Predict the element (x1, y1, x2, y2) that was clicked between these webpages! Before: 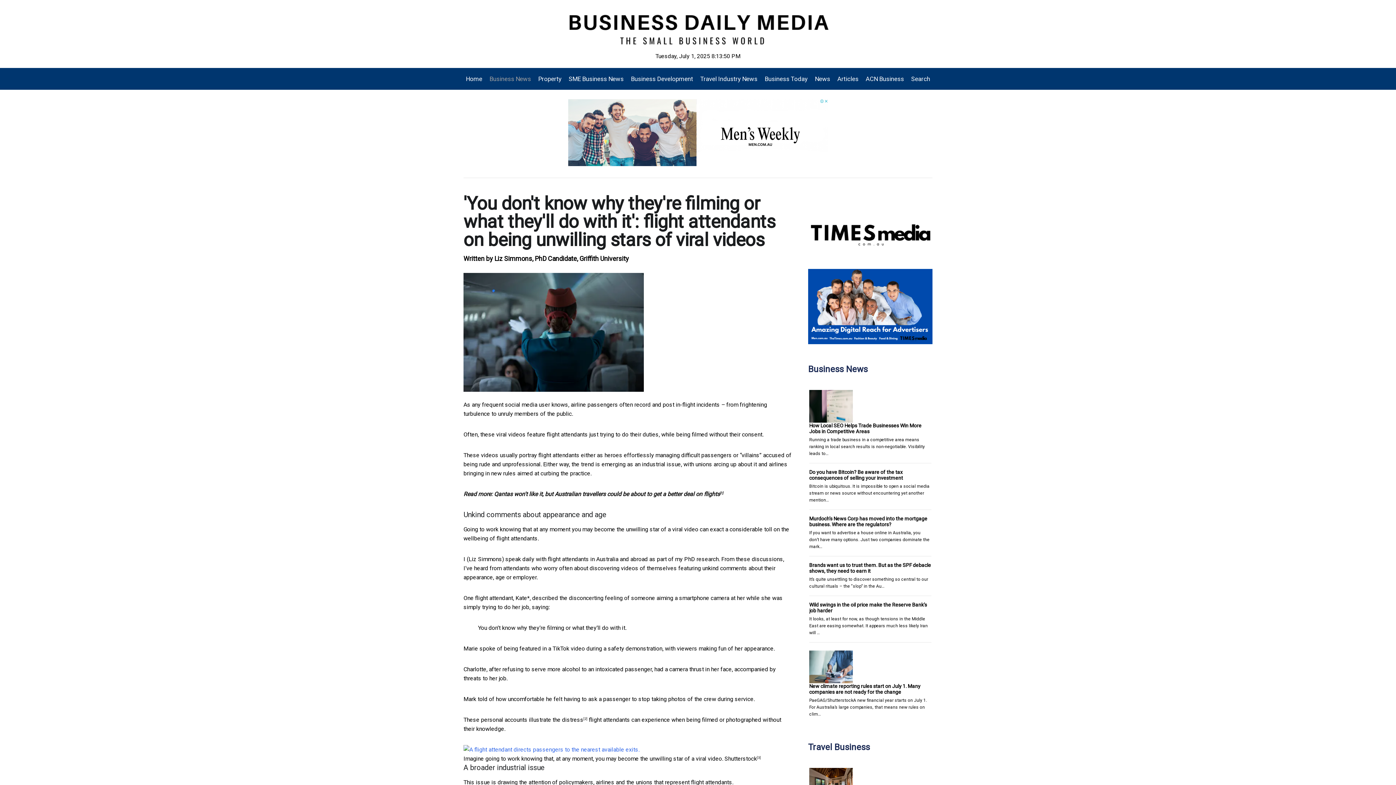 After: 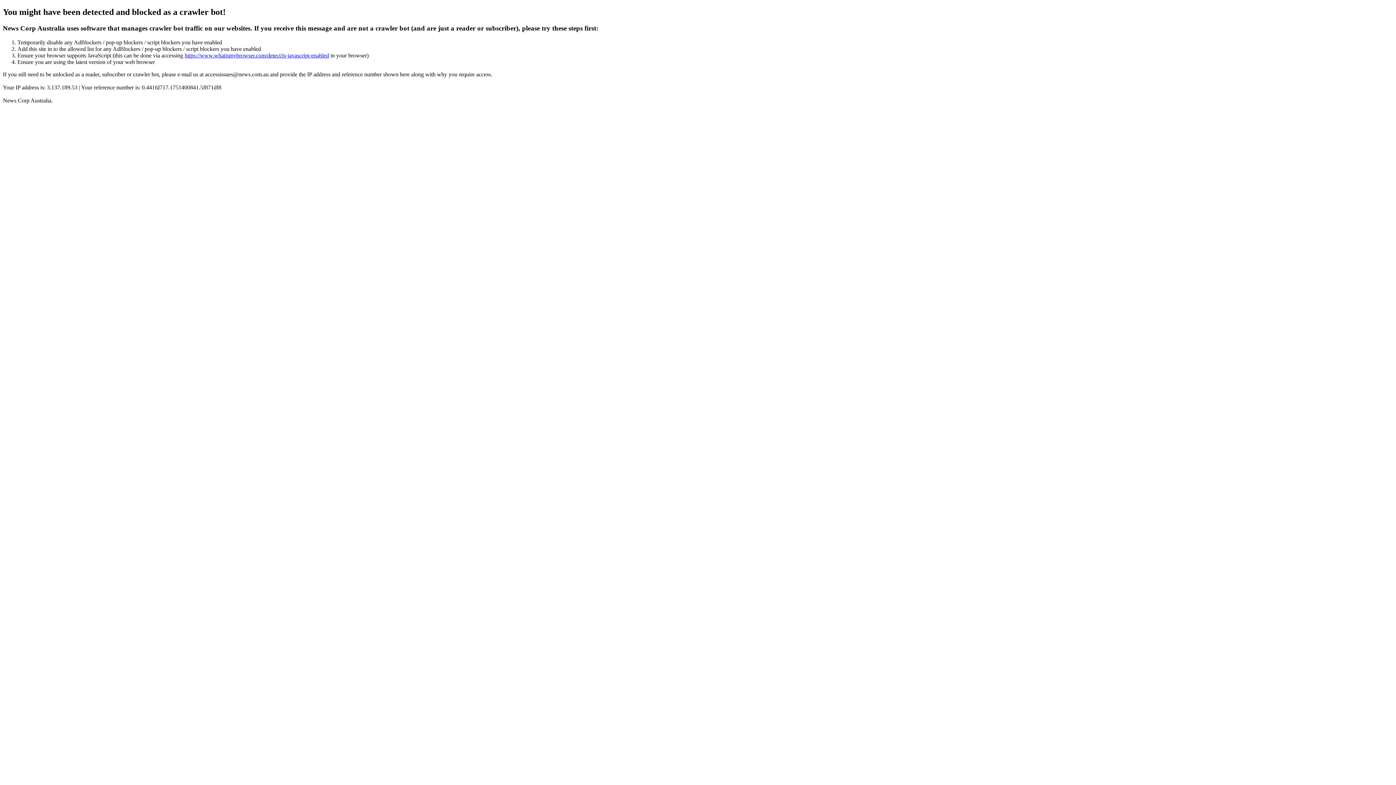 Action: label: distress bbox: (562, 716, 583, 723)